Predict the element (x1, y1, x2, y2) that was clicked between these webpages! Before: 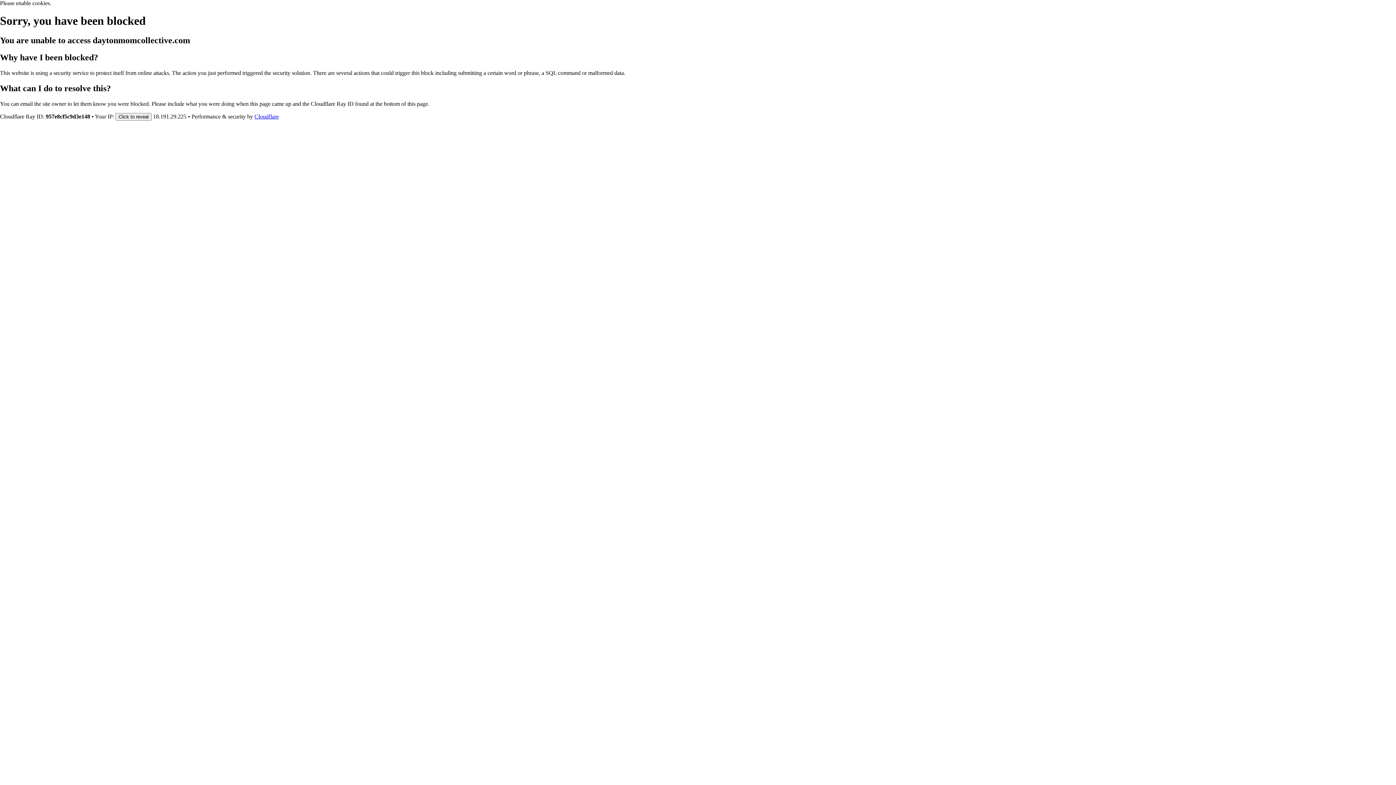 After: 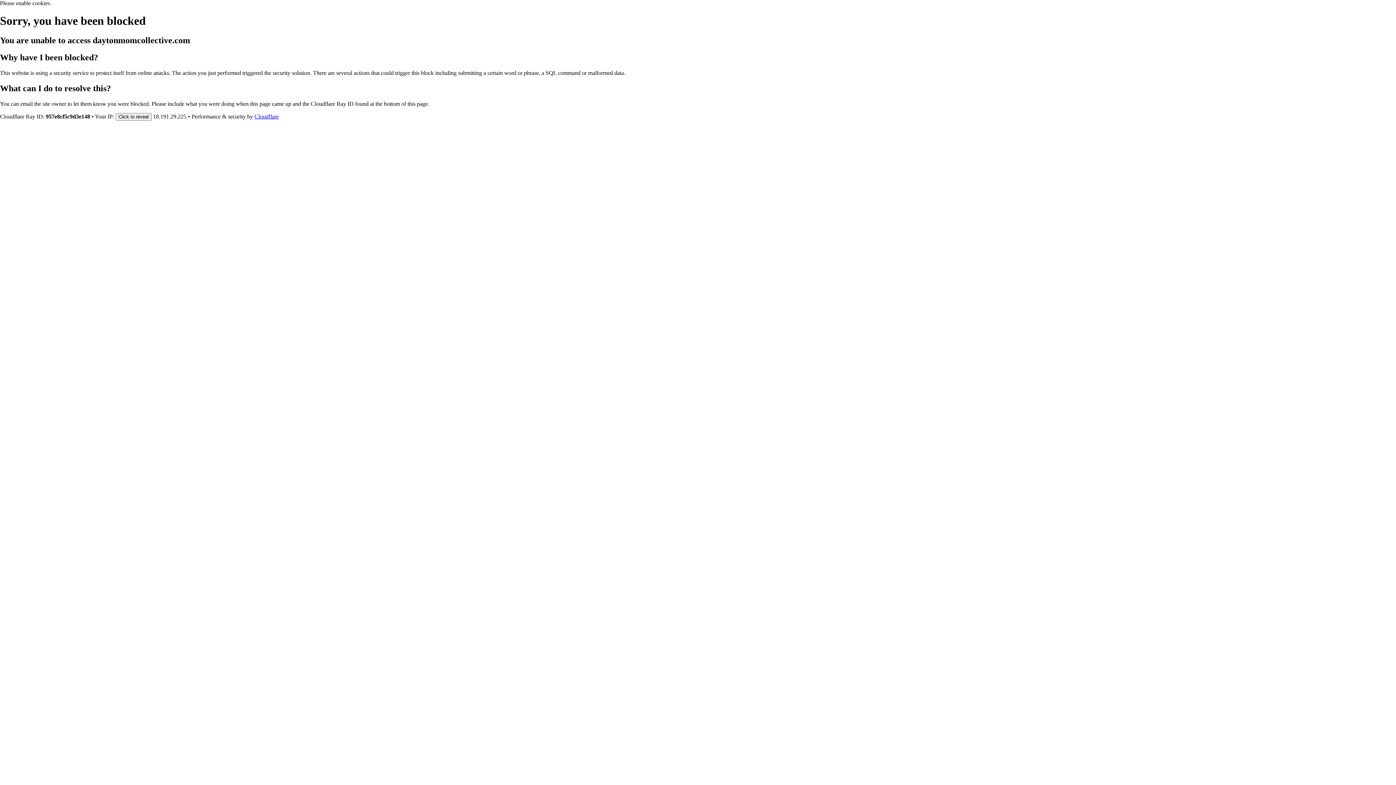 Action: bbox: (254, 113, 278, 119) label: Cloudflare